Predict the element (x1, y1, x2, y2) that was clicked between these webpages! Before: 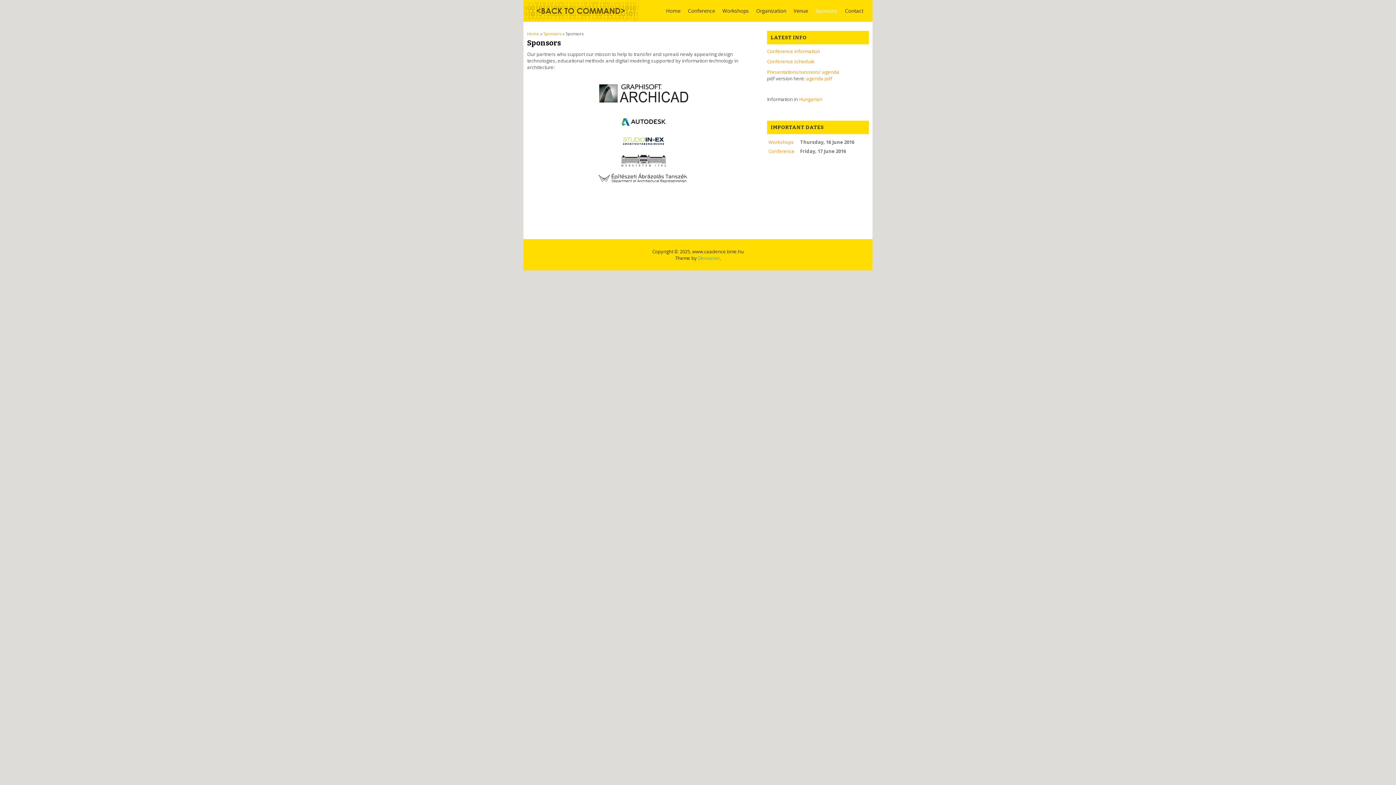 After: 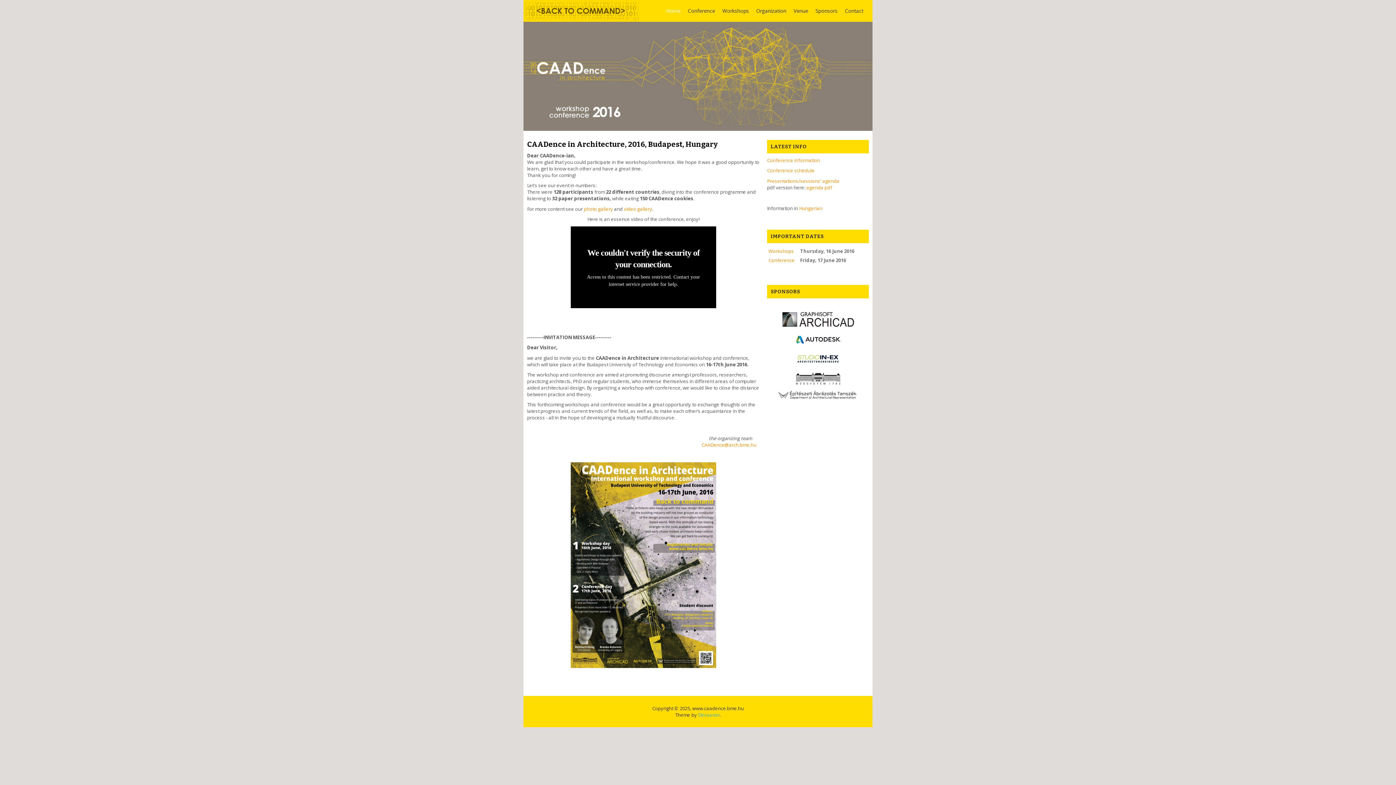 Action: bbox: (523, 16, 640, 23)